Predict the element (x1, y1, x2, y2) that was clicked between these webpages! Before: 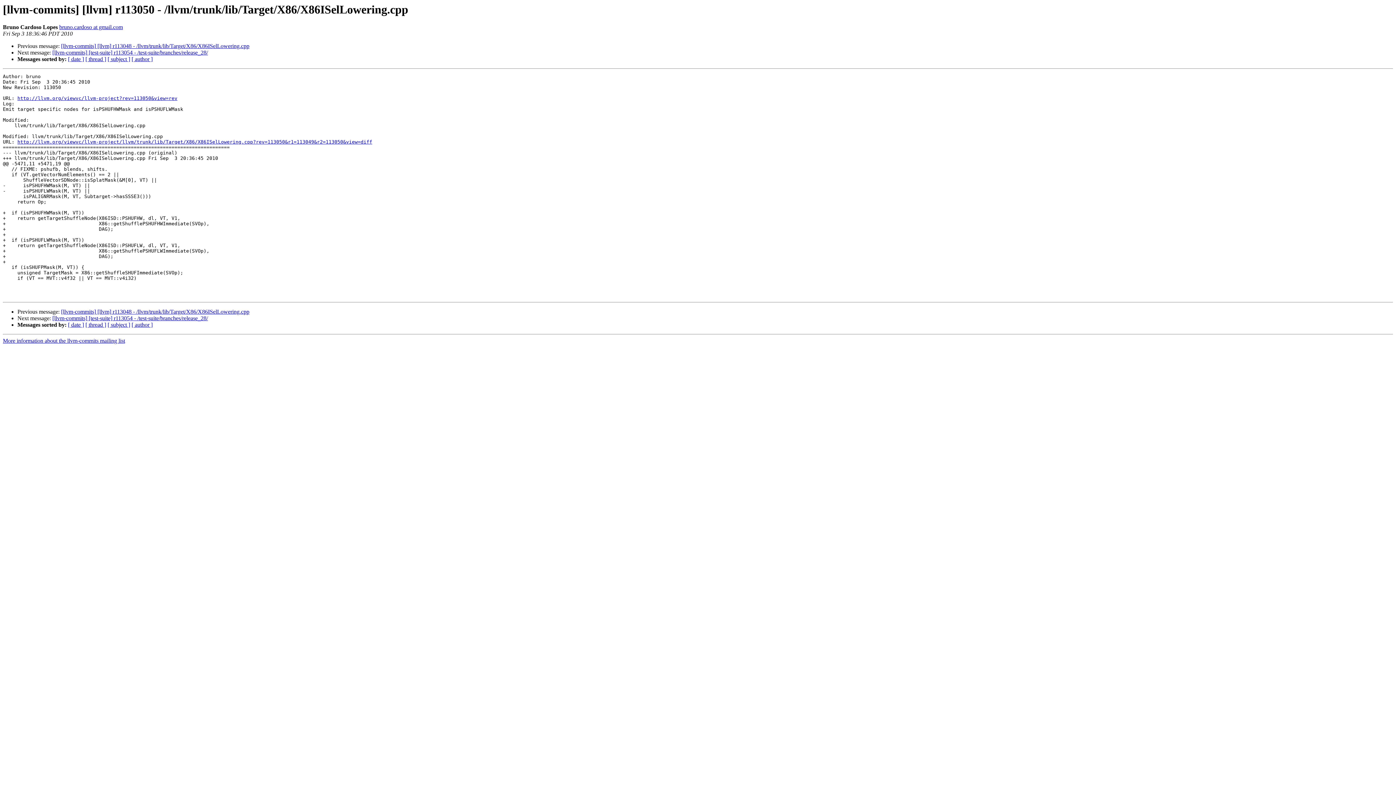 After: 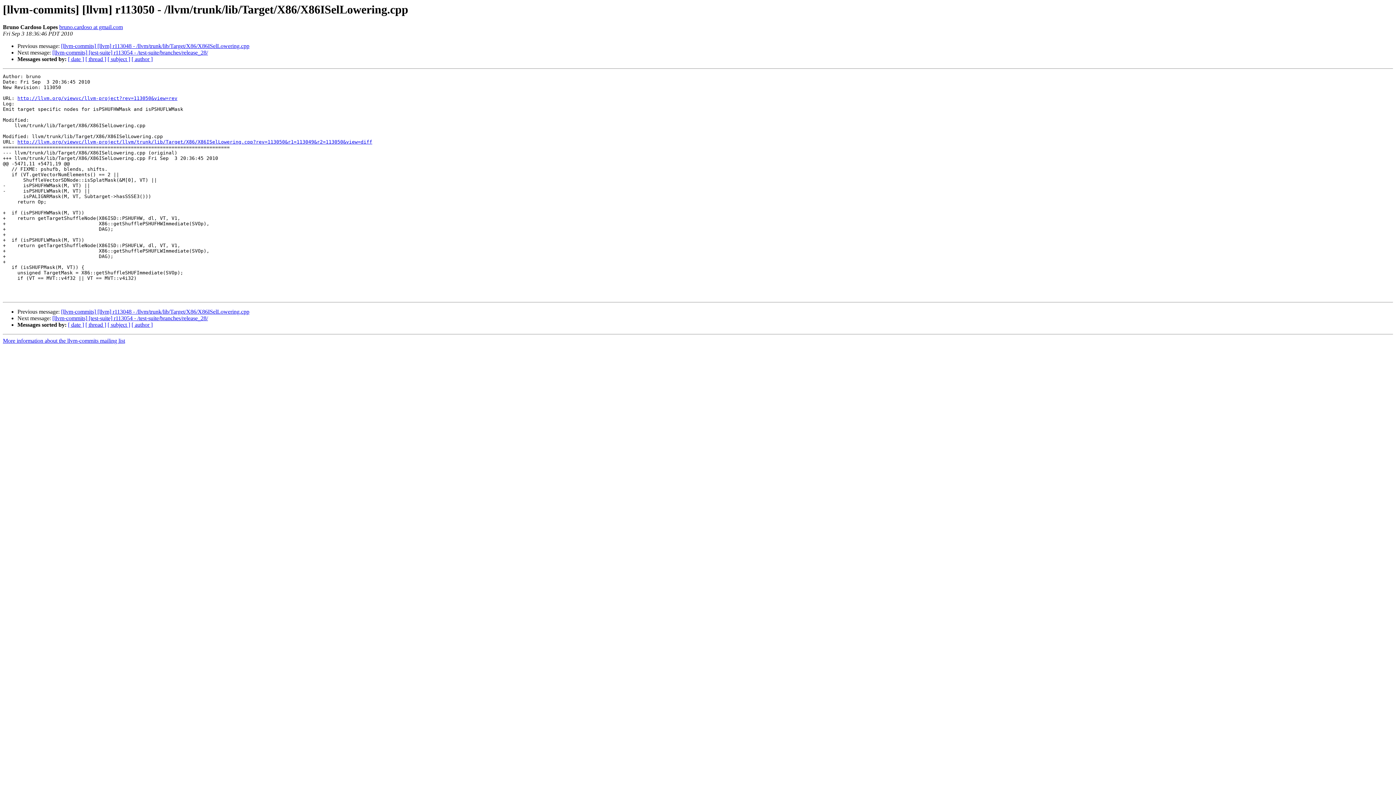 Action: label: bruno.cardoso at gmail.com bbox: (59, 24, 122, 30)